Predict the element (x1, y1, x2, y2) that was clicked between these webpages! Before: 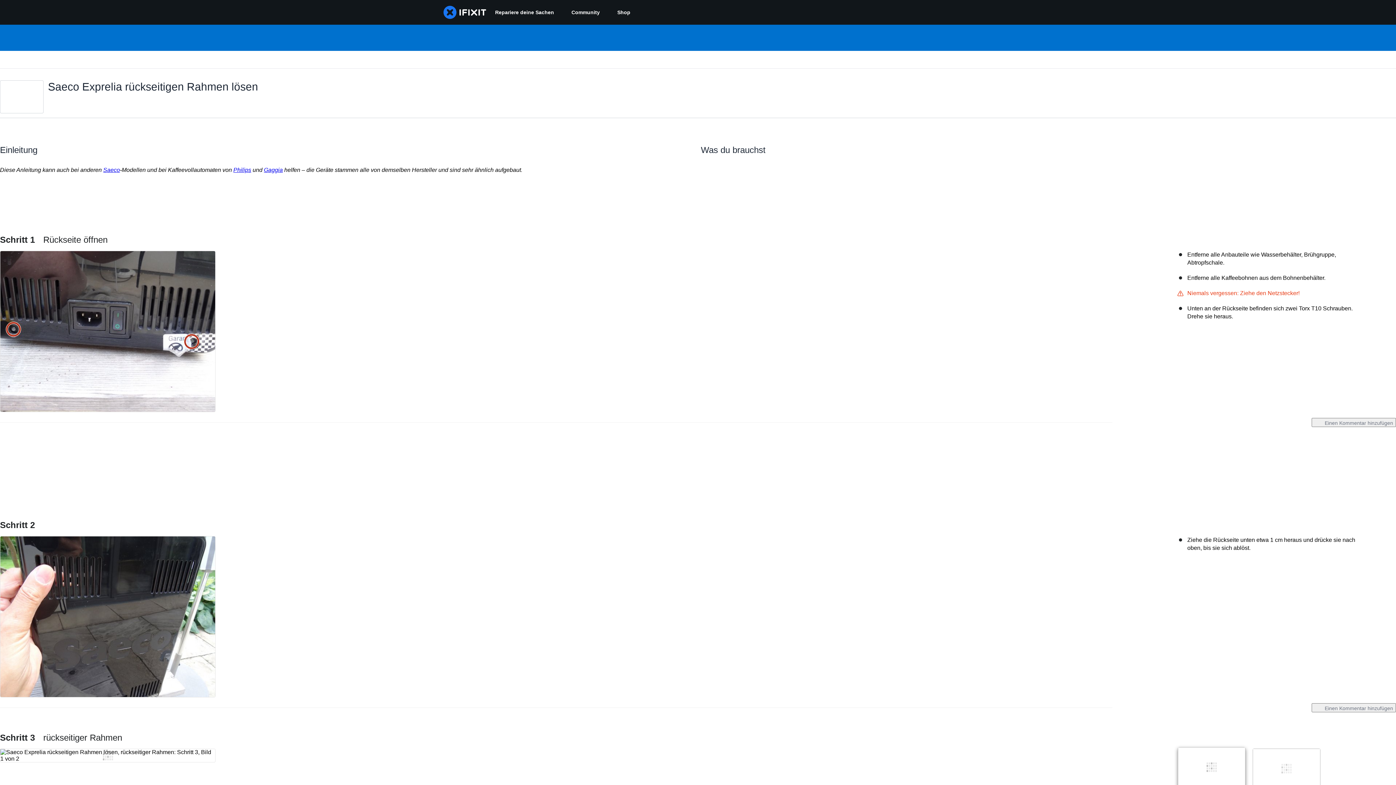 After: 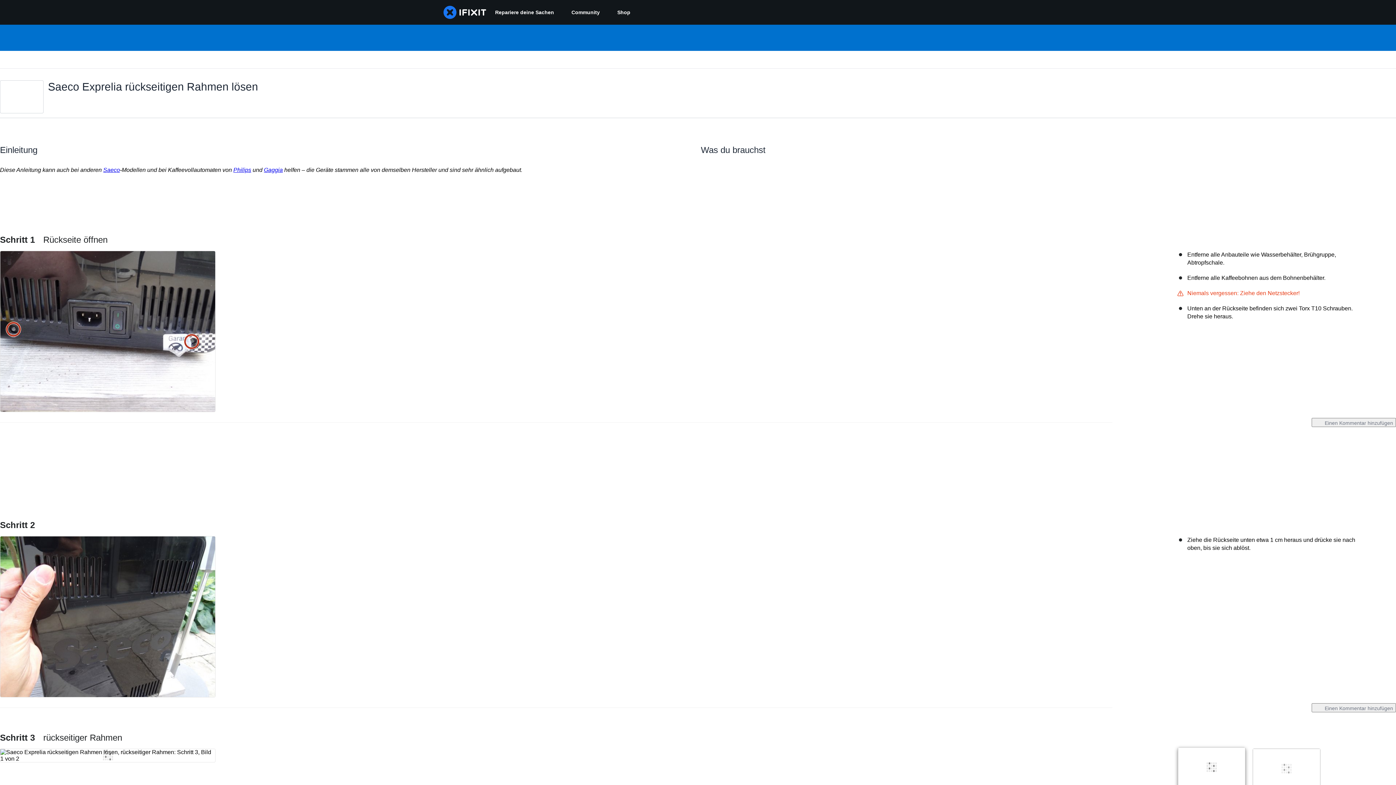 Action: bbox: (233, 166, 251, 172) label: Philips